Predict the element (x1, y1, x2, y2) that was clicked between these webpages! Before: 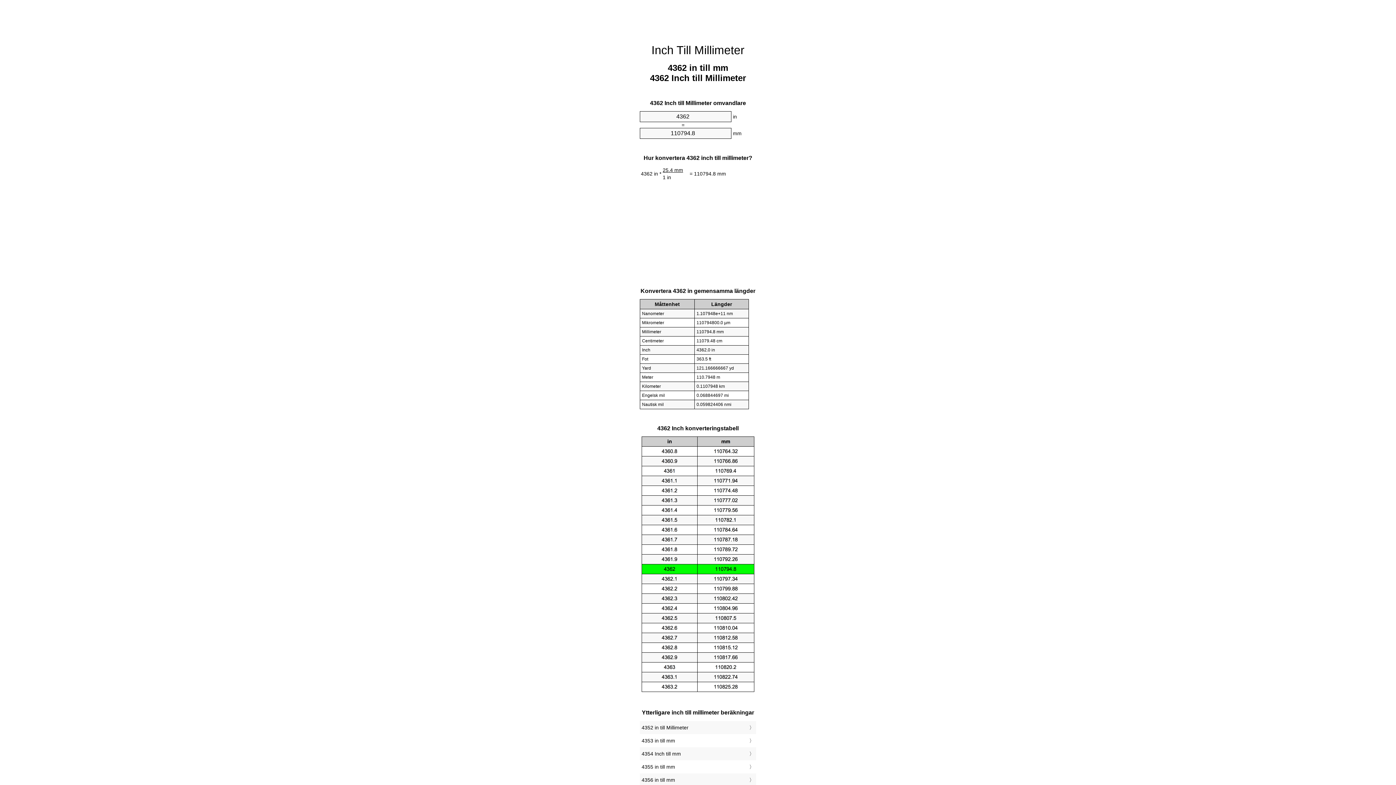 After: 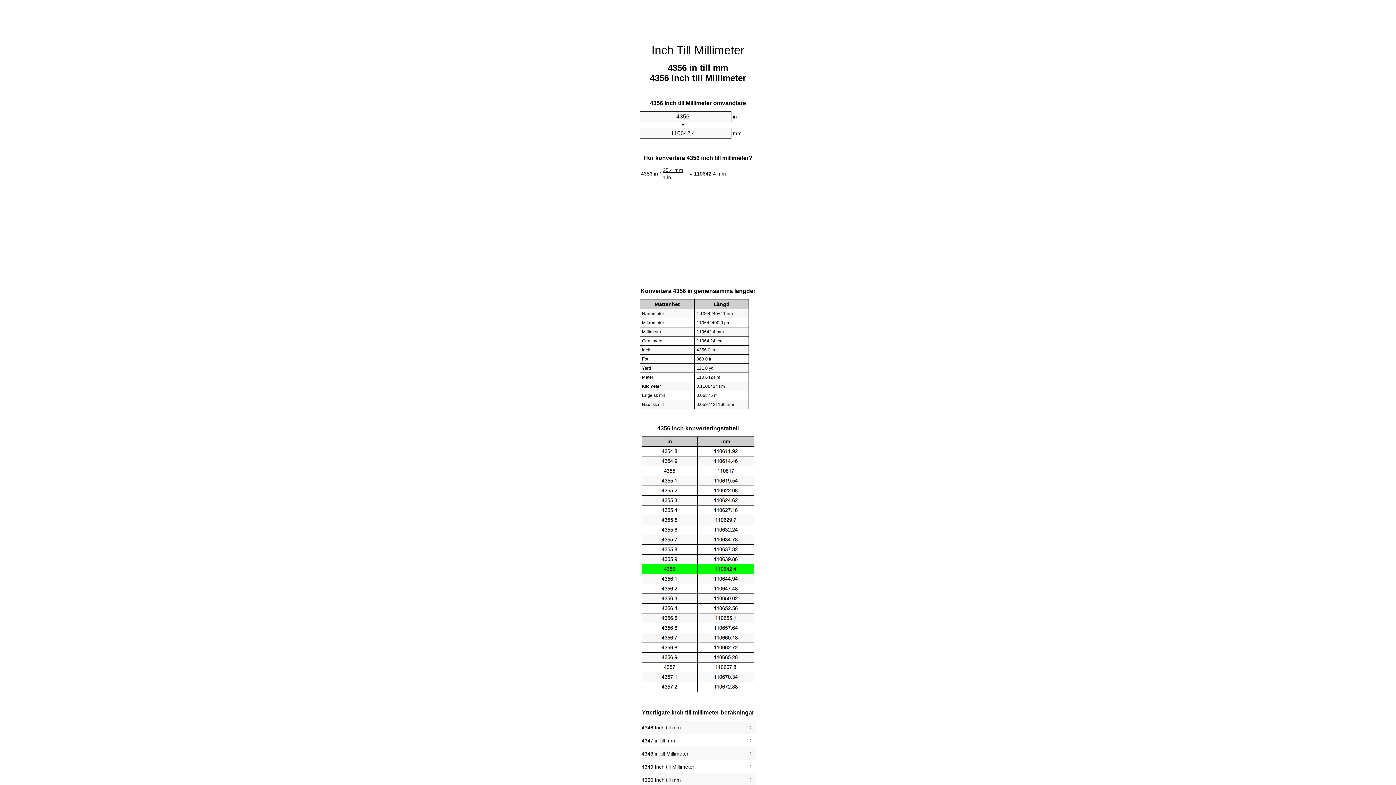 Action: bbox: (641, 775, 754, 785) label: 4356 in till mm